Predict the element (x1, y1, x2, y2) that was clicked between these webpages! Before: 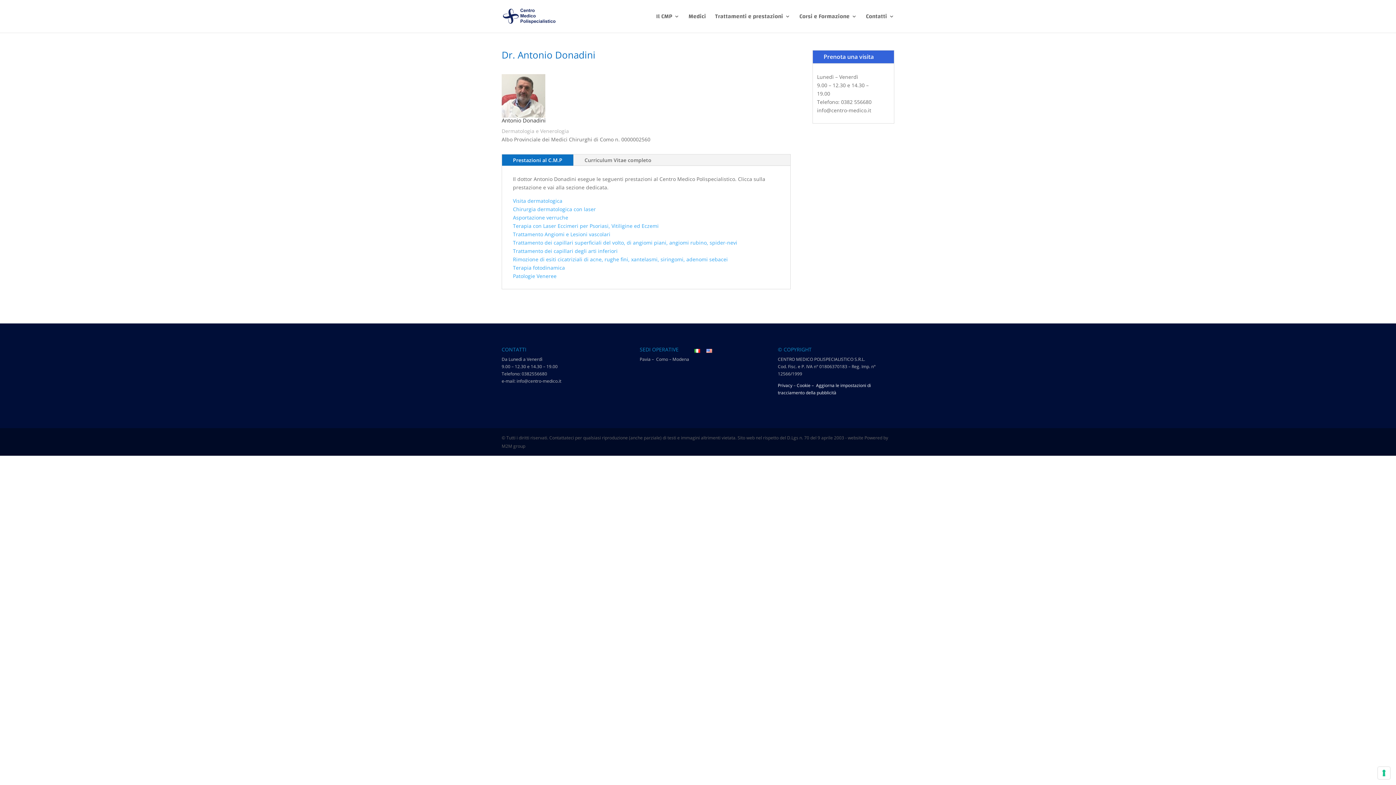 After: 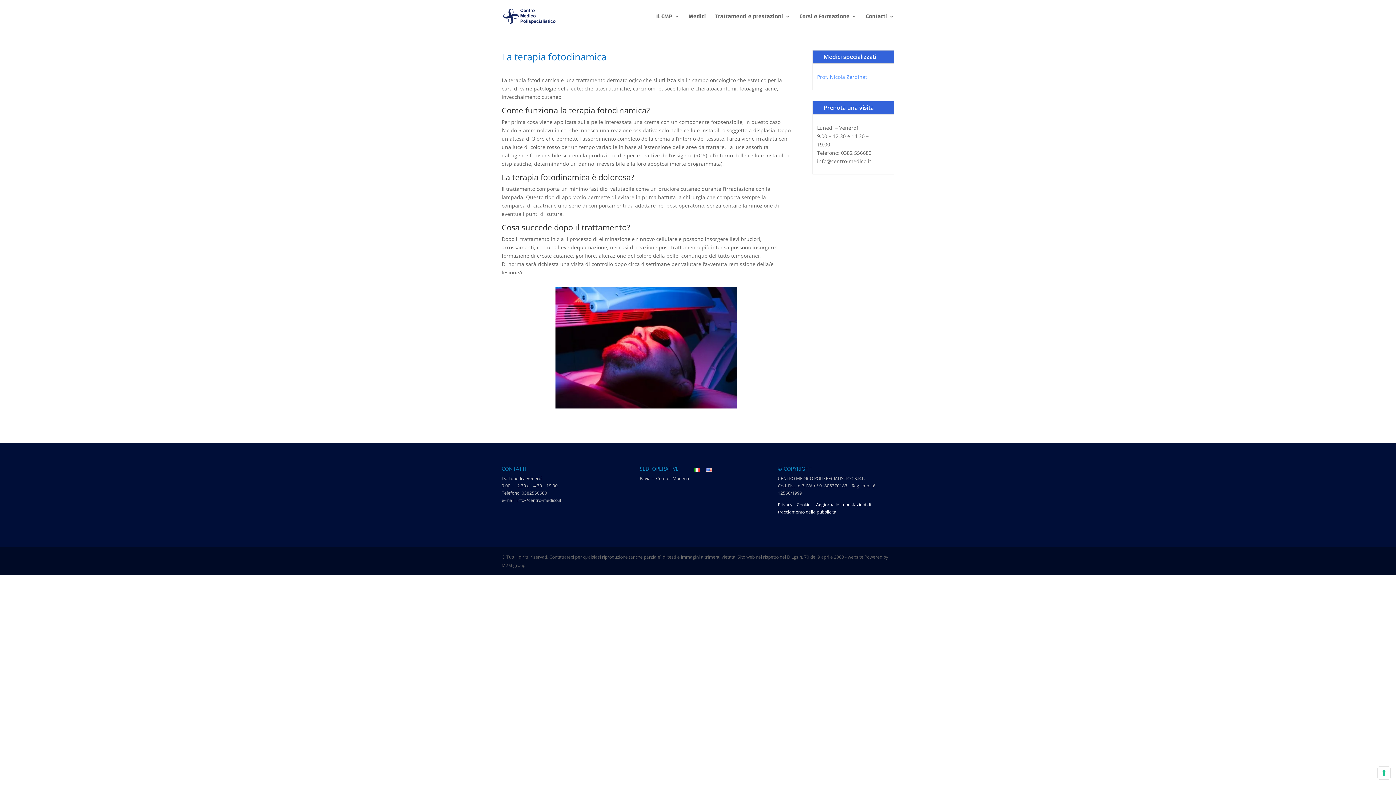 Action: bbox: (513, 264, 565, 271) label: Terapia fotodinamica